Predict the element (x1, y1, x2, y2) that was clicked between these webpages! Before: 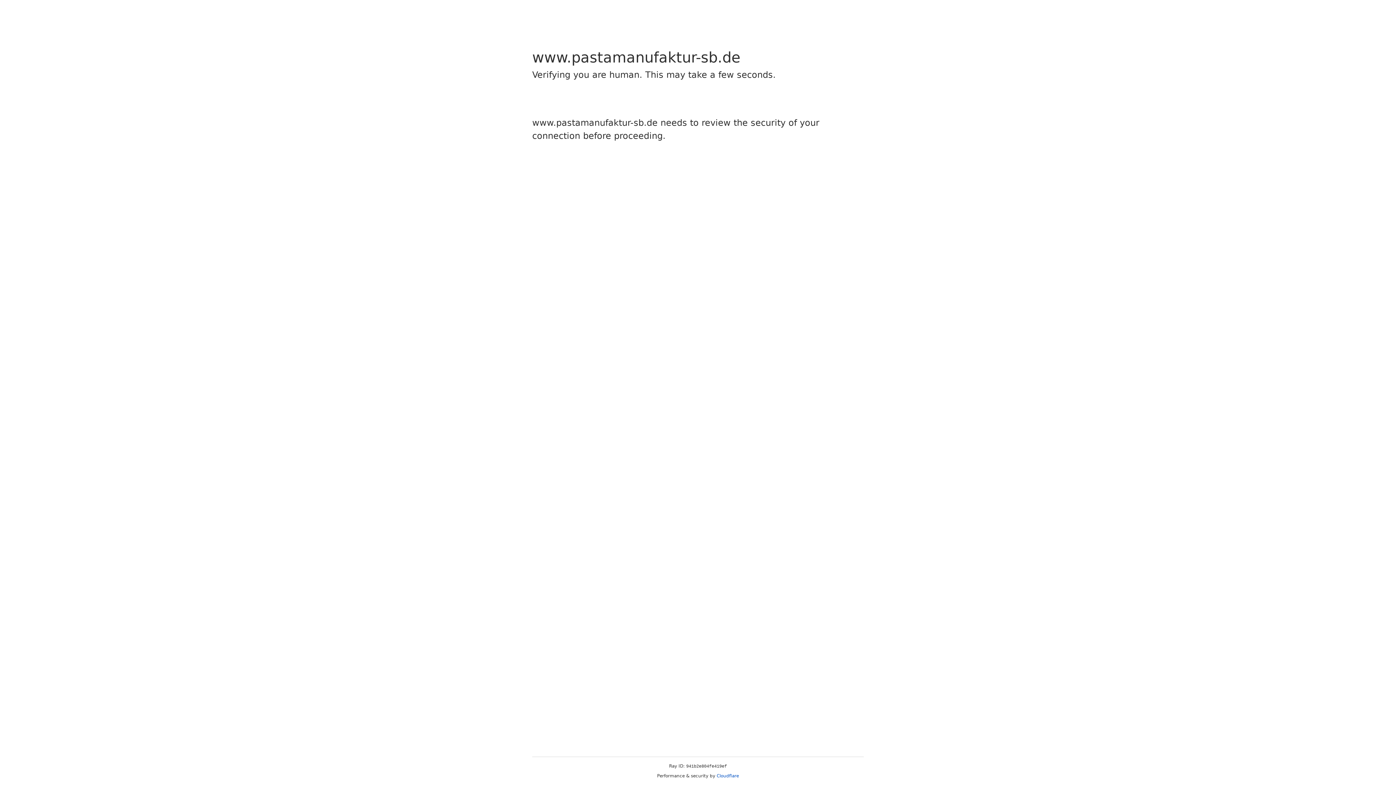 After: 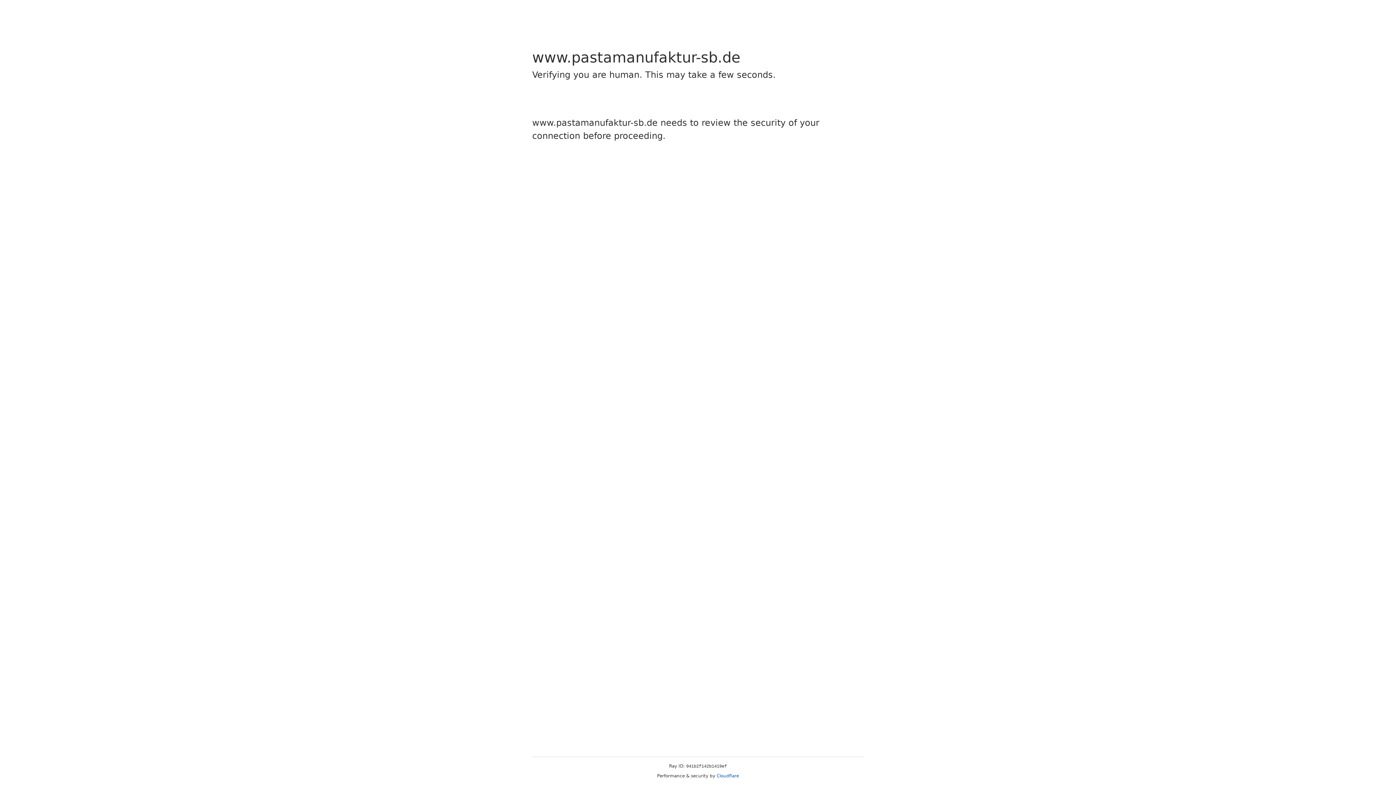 Action: label: Cloudflare bbox: (716, 773, 739, 778)